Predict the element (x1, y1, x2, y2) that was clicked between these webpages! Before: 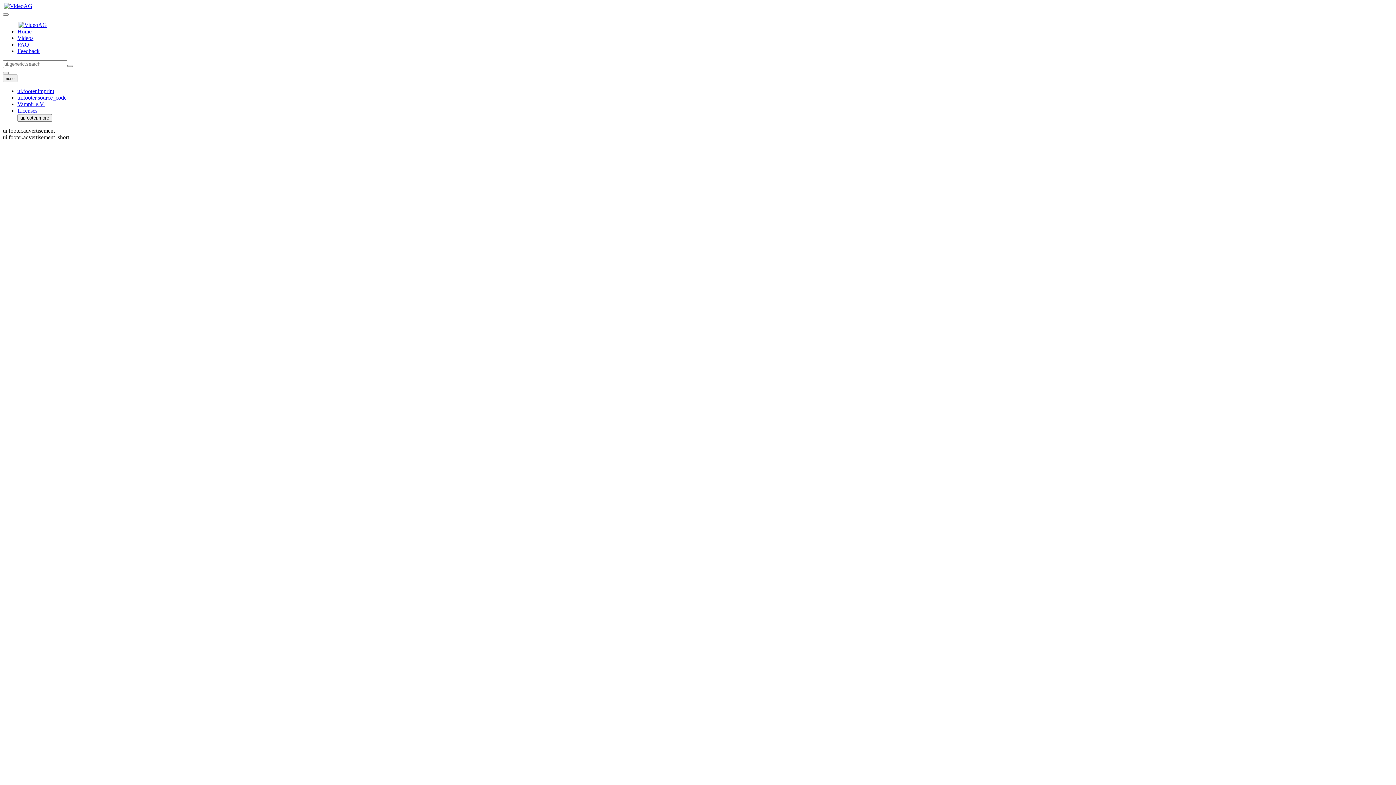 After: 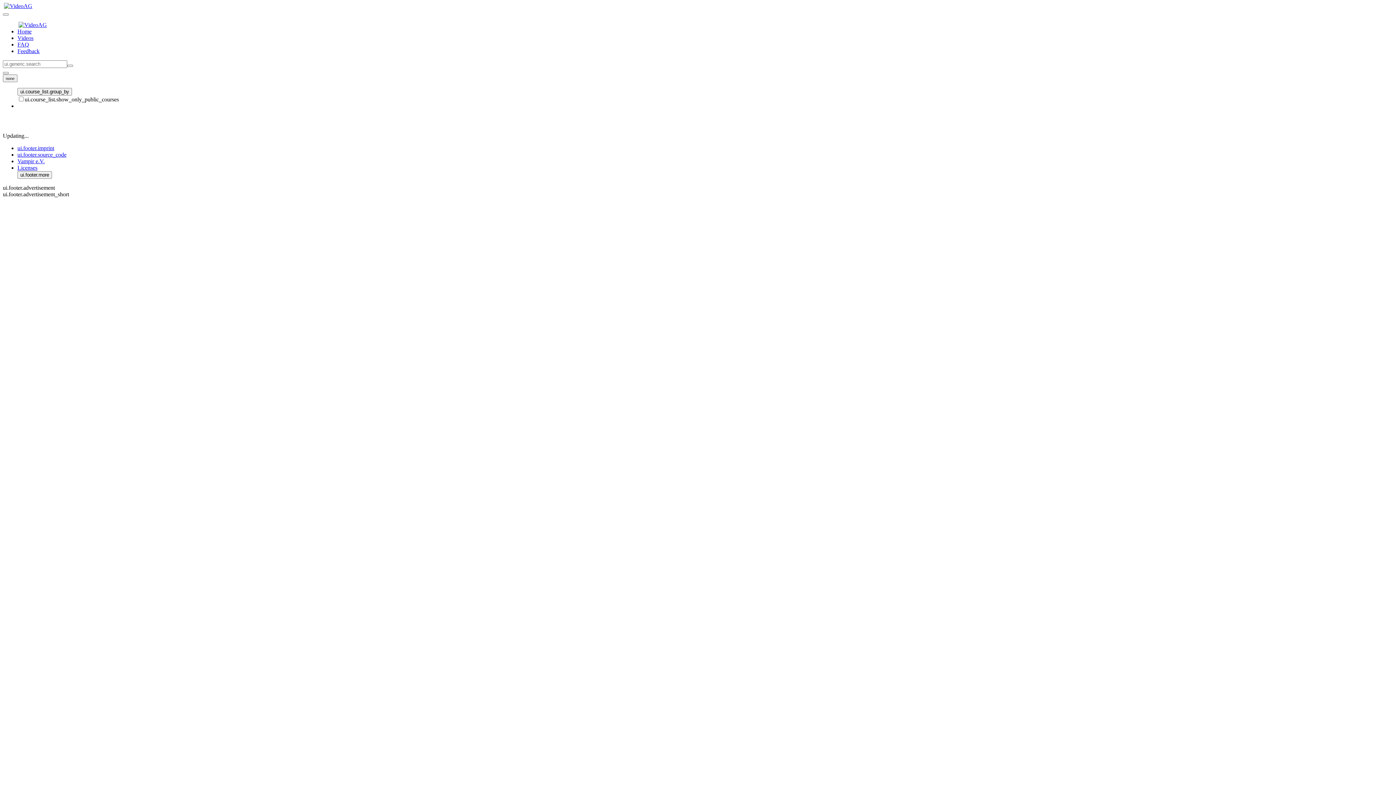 Action: bbox: (17, 34, 33, 41) label: Videos